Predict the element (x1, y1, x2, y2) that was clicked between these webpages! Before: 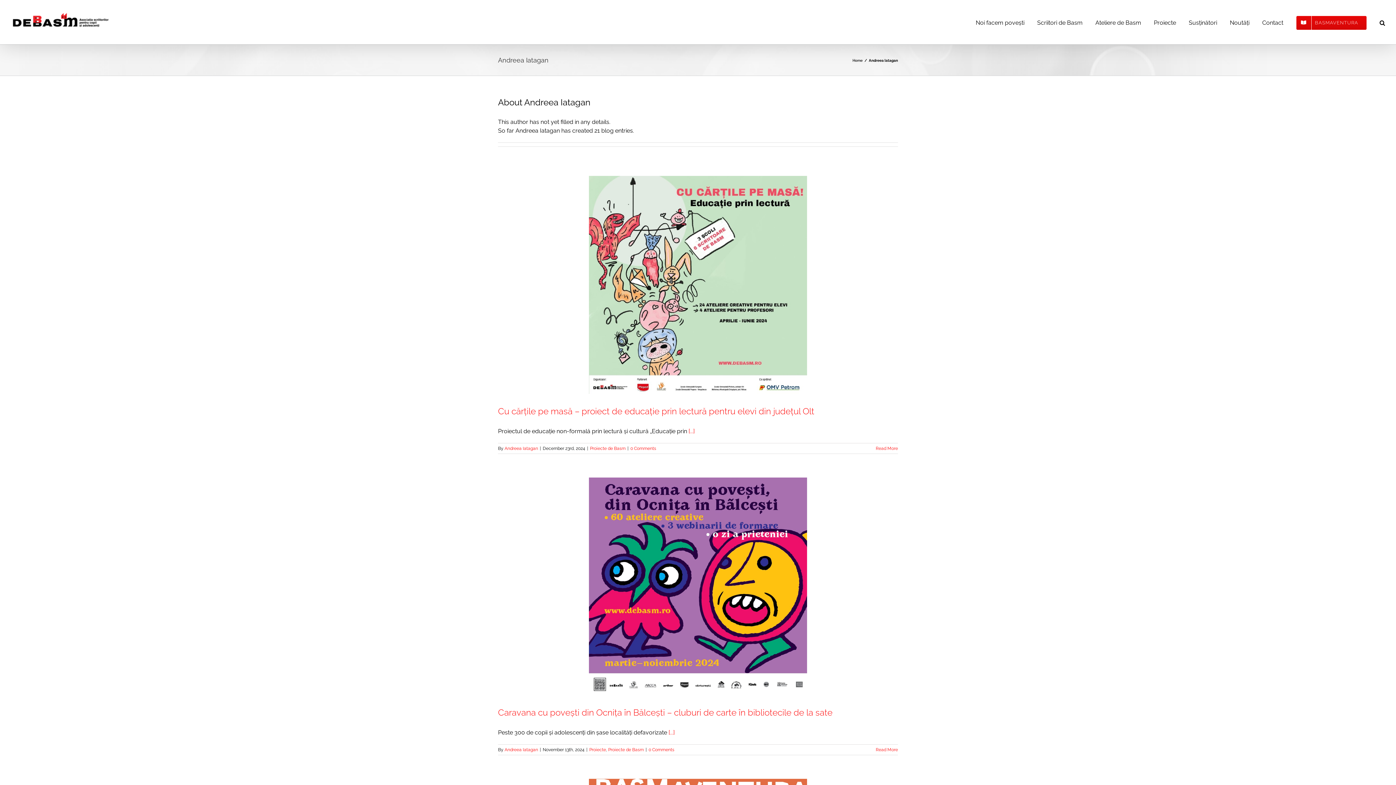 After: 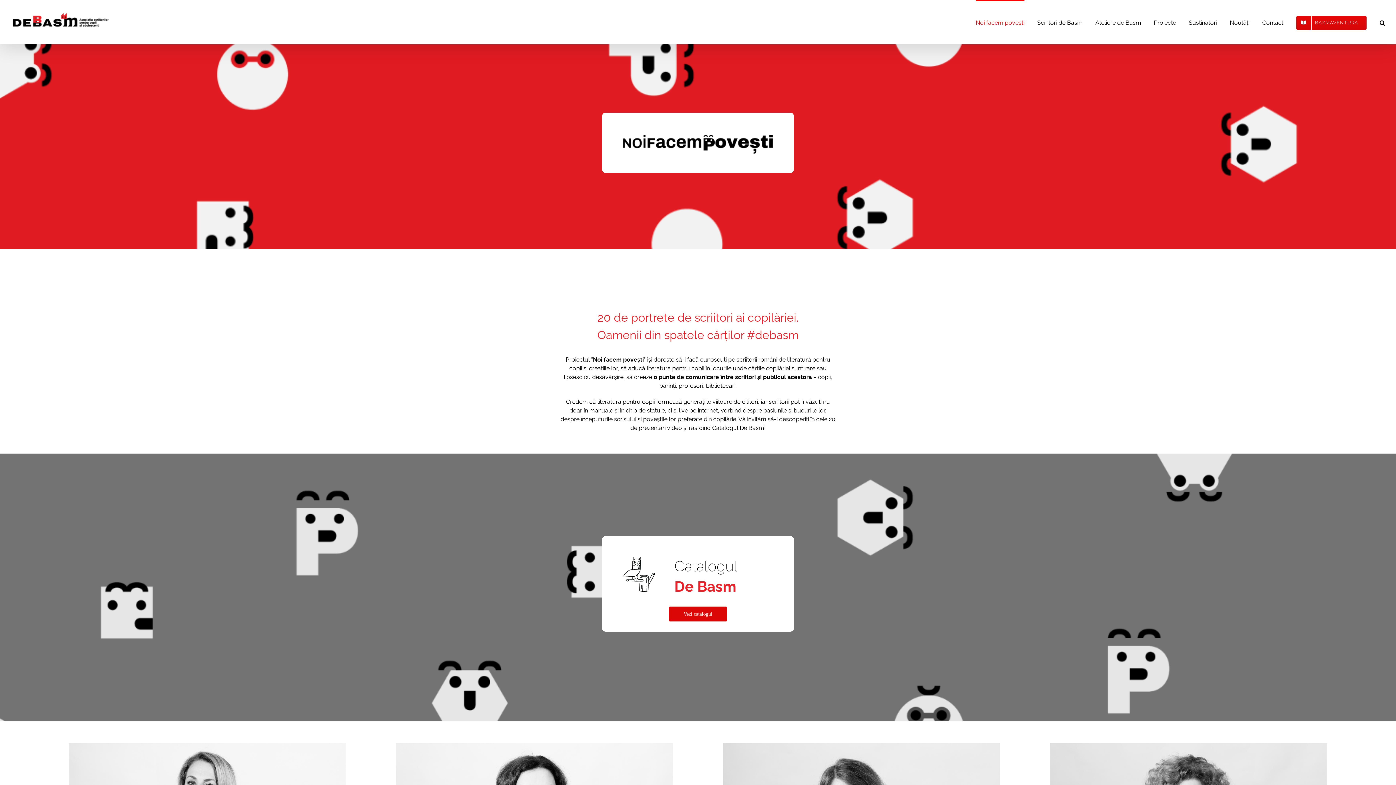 Action: label: Noi facem povești bbox: (976, 0, 1024, 44)